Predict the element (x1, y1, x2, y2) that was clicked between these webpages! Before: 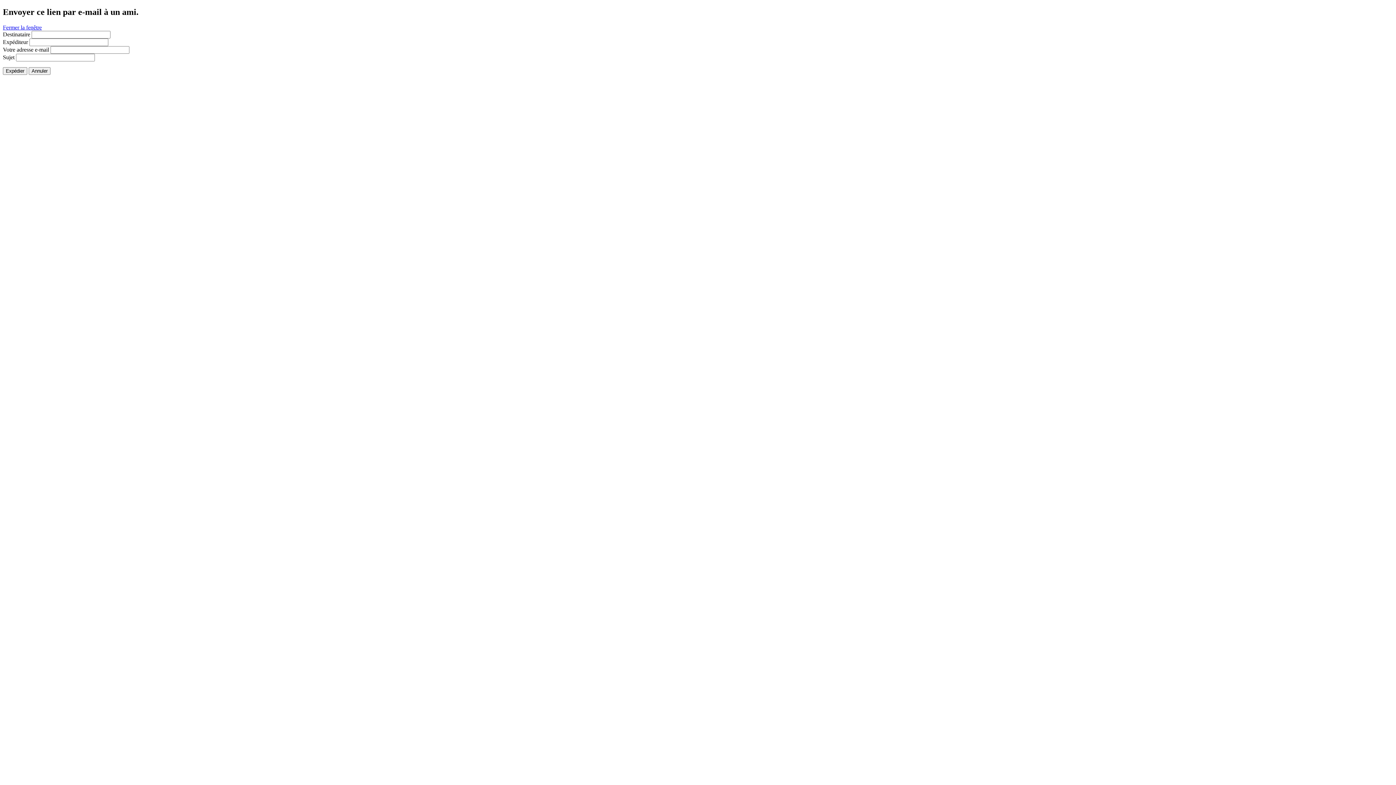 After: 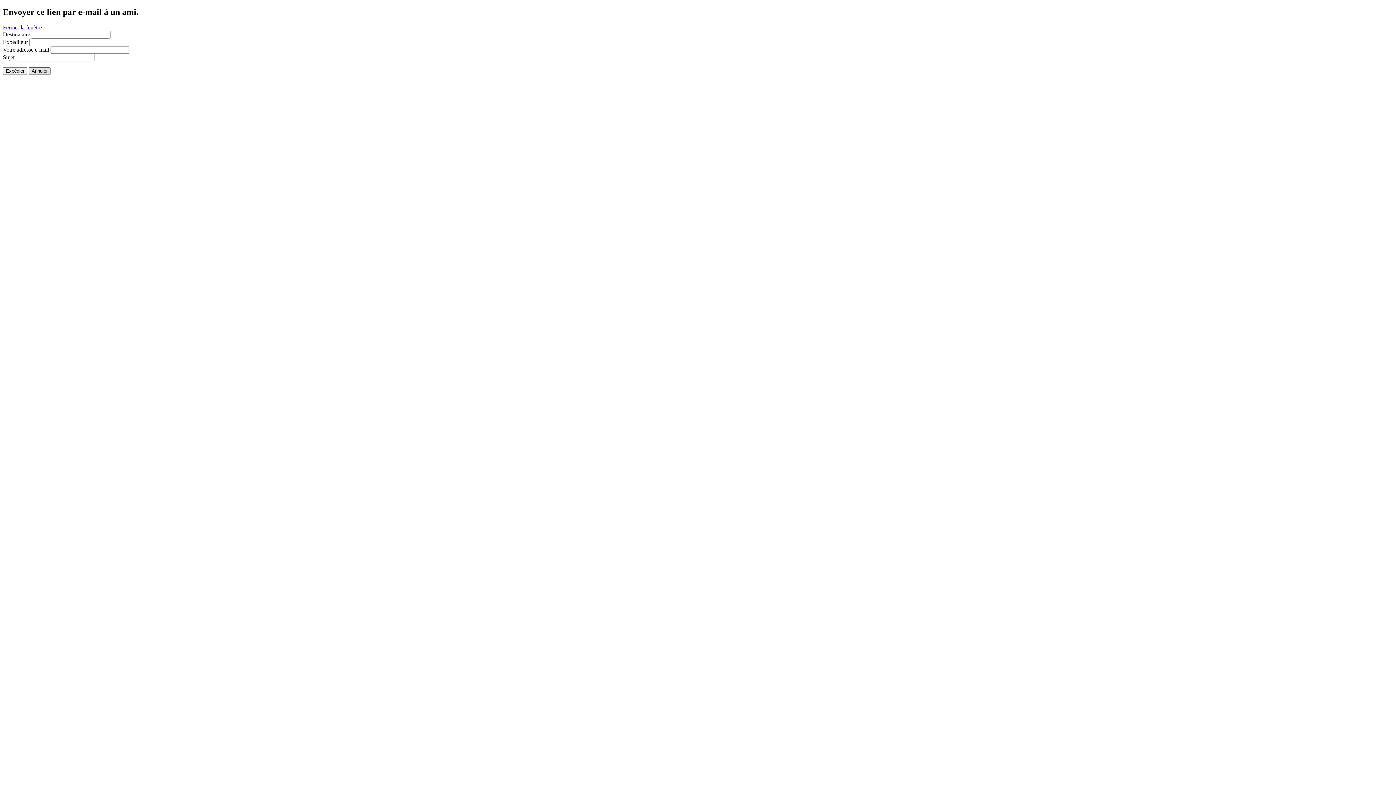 Action: bbox: (28, 67, 50, 74) label: Annuler